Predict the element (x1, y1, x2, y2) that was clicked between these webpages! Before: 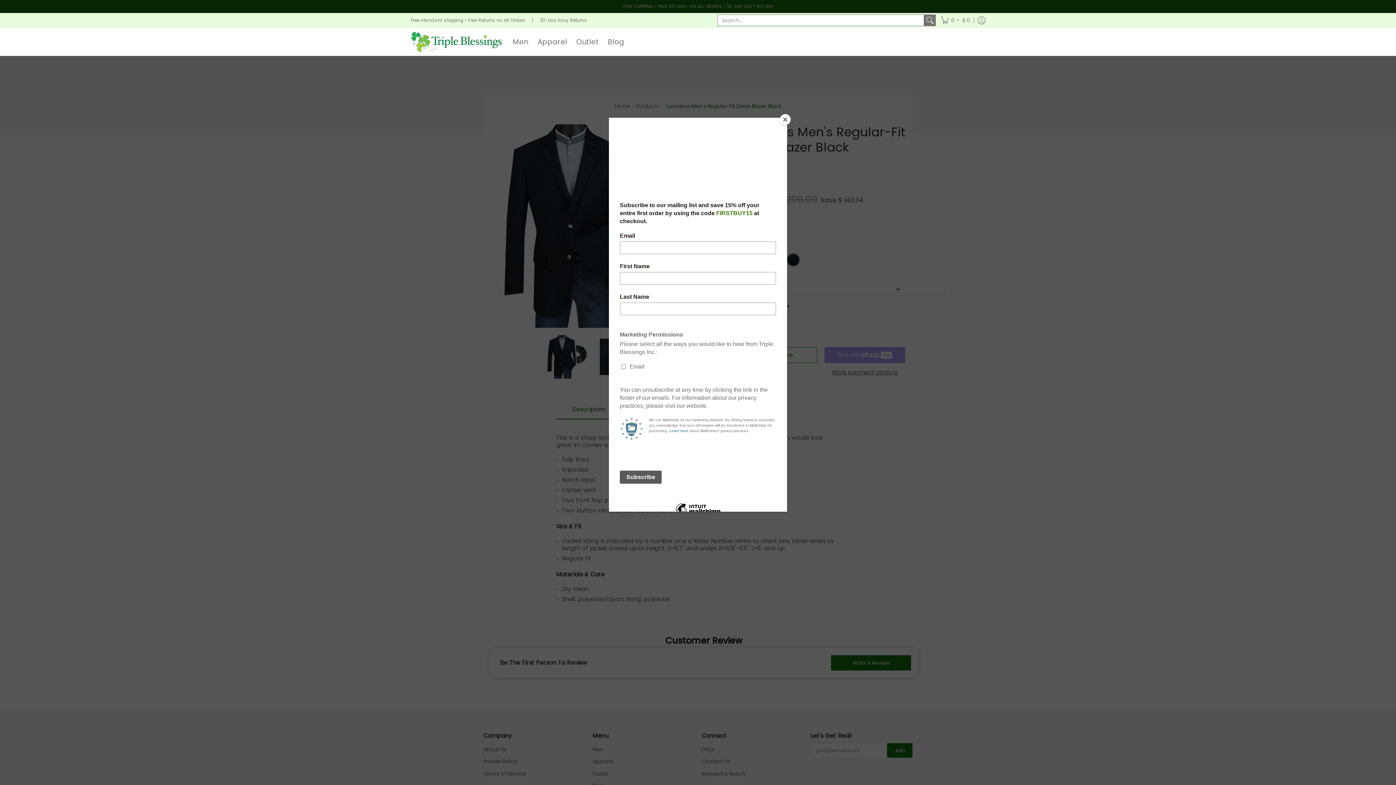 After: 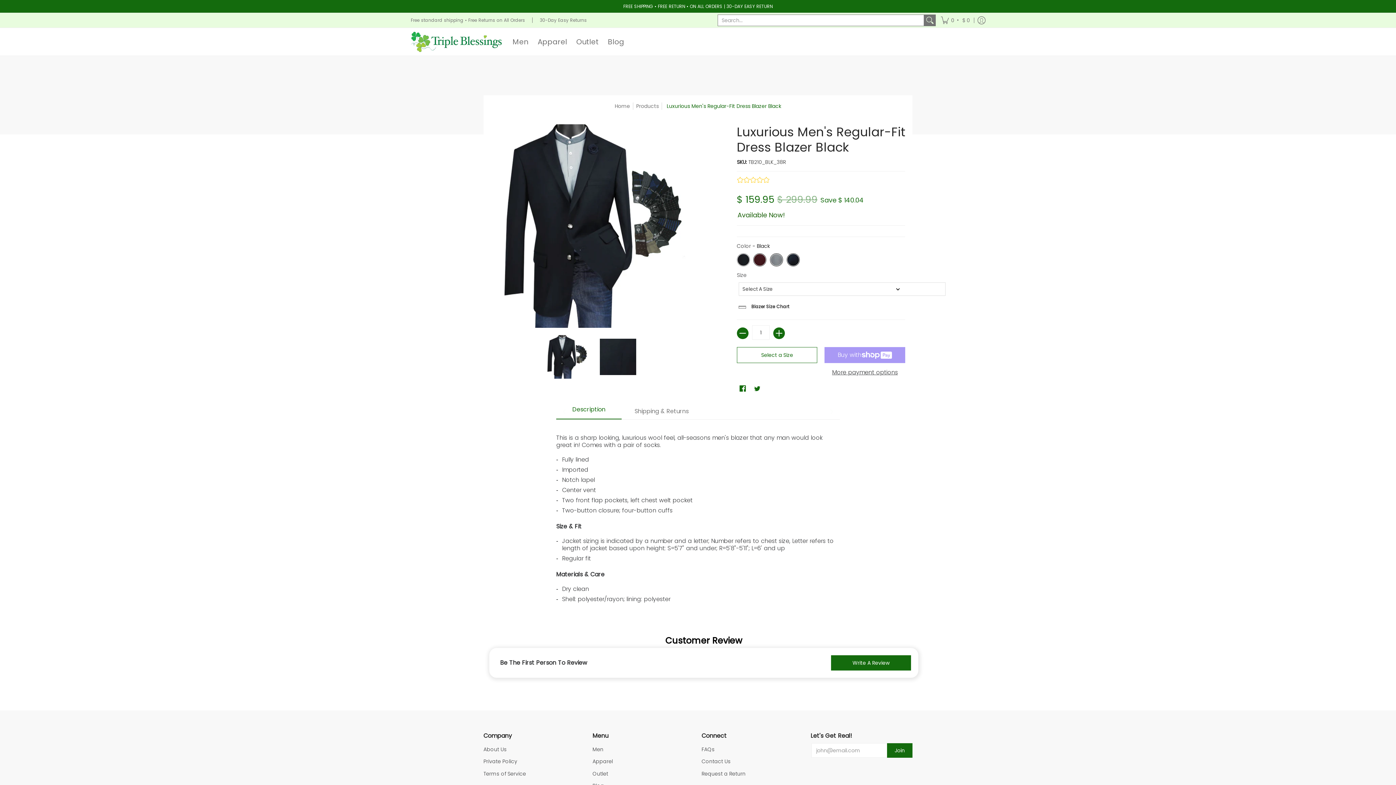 Action: bbox: (780, 114, 790, 125) label: Close